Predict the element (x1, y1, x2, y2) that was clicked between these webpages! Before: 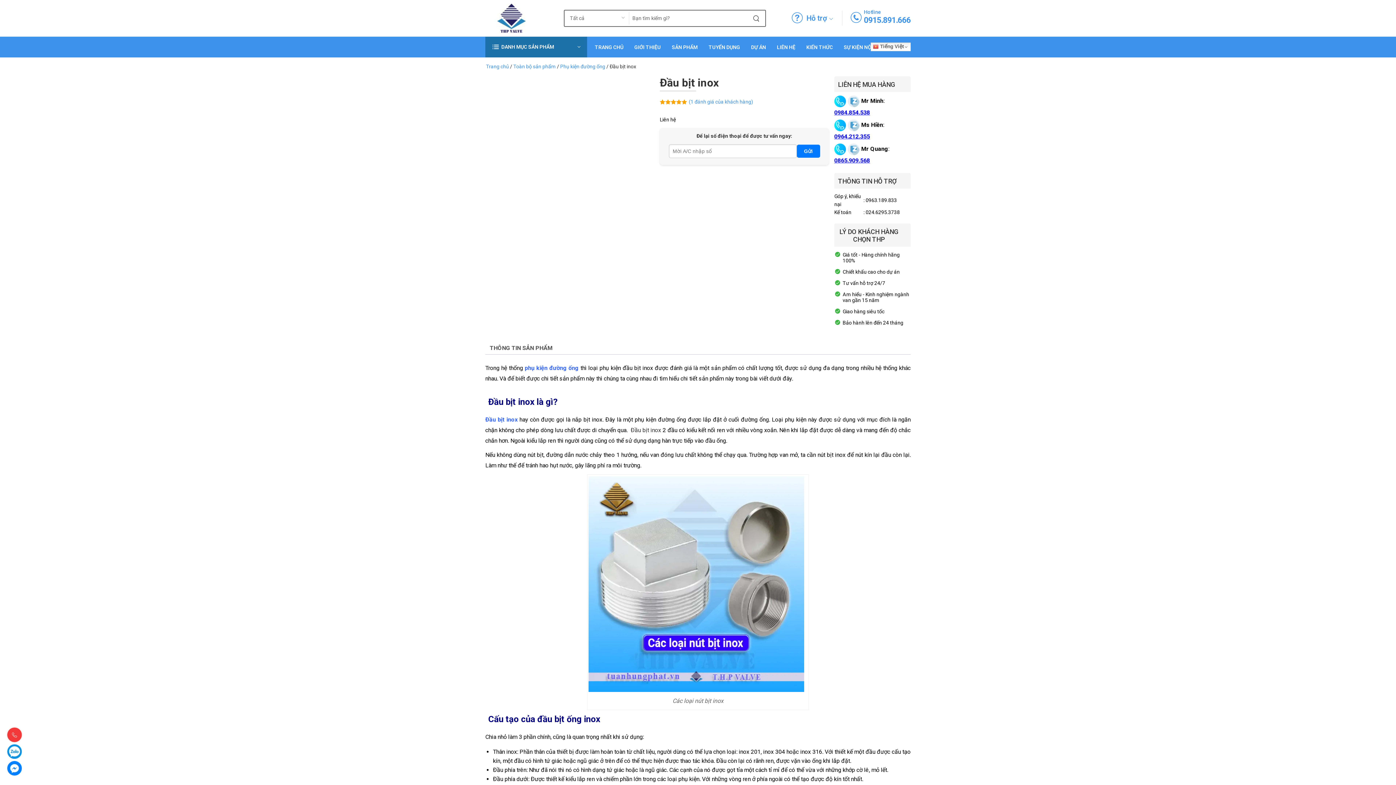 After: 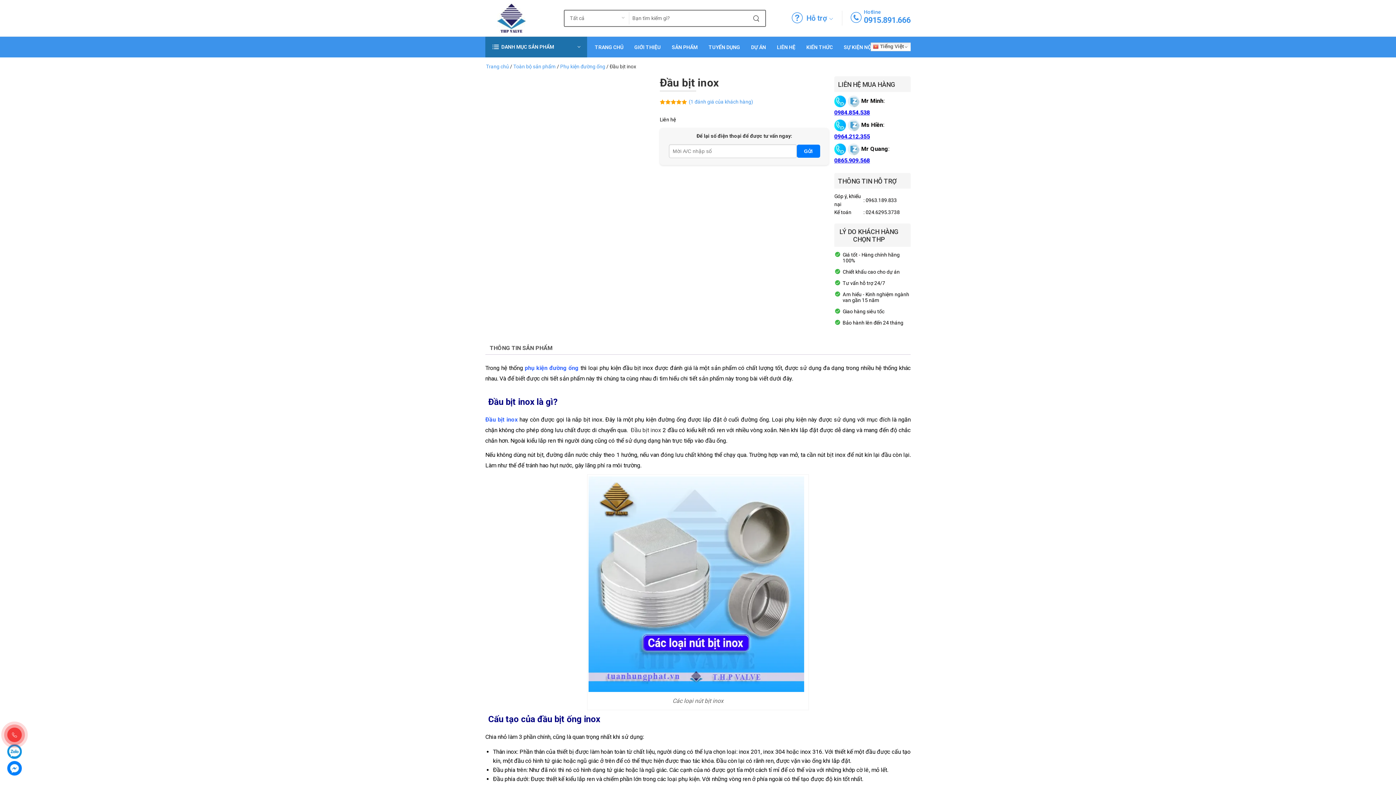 Action: bbox: (834, 121, 848, 128)